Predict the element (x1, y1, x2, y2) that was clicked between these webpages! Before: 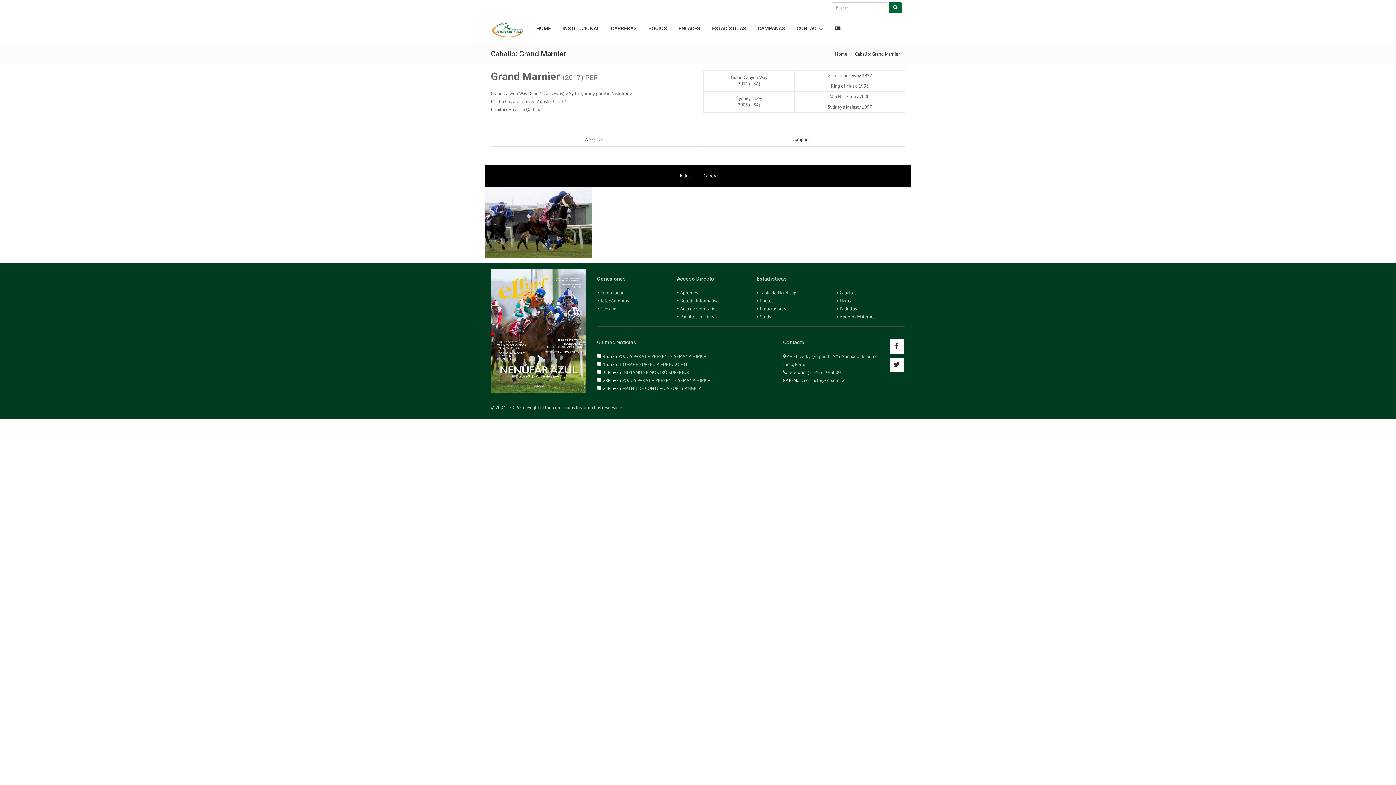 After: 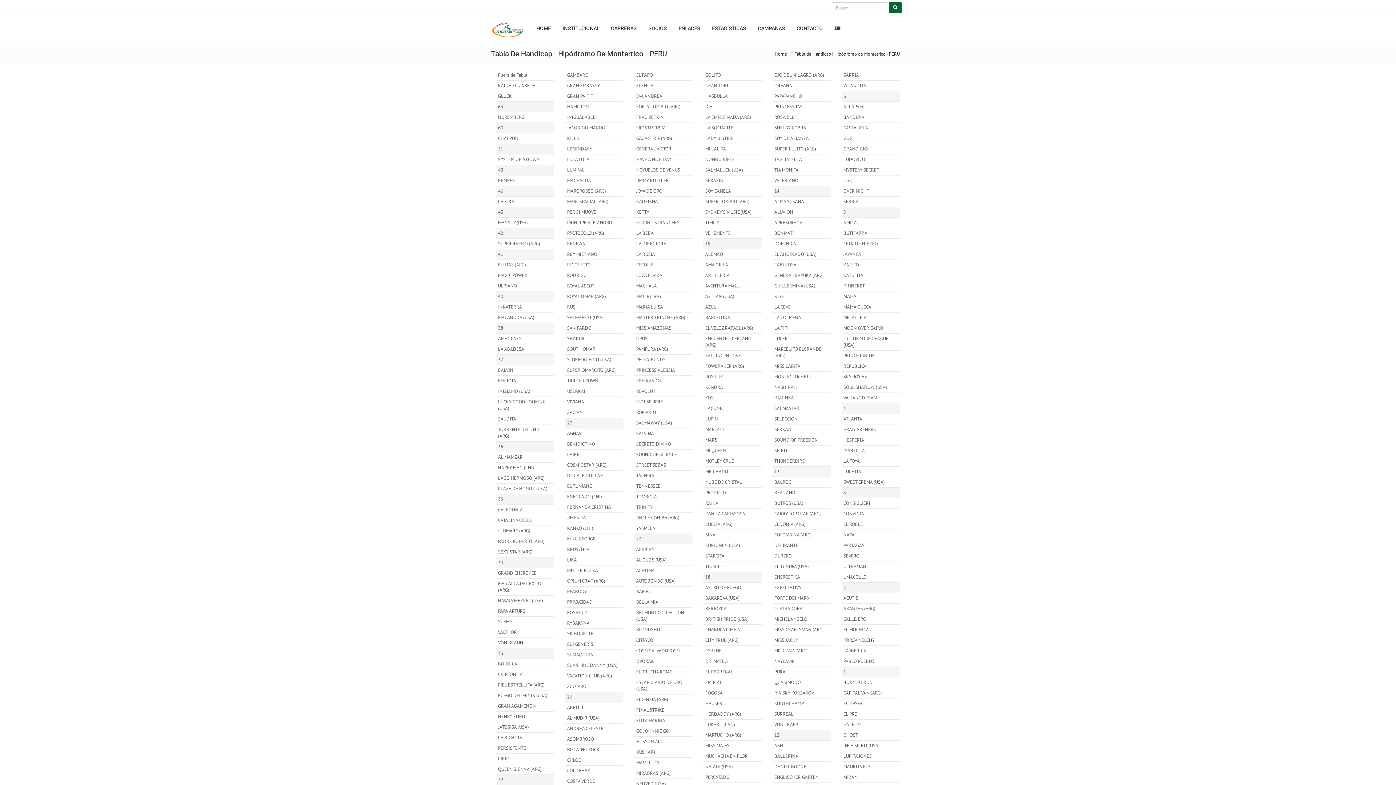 Action: bbox: (756, 289, 796, 296) label: • Tabla de Handicap